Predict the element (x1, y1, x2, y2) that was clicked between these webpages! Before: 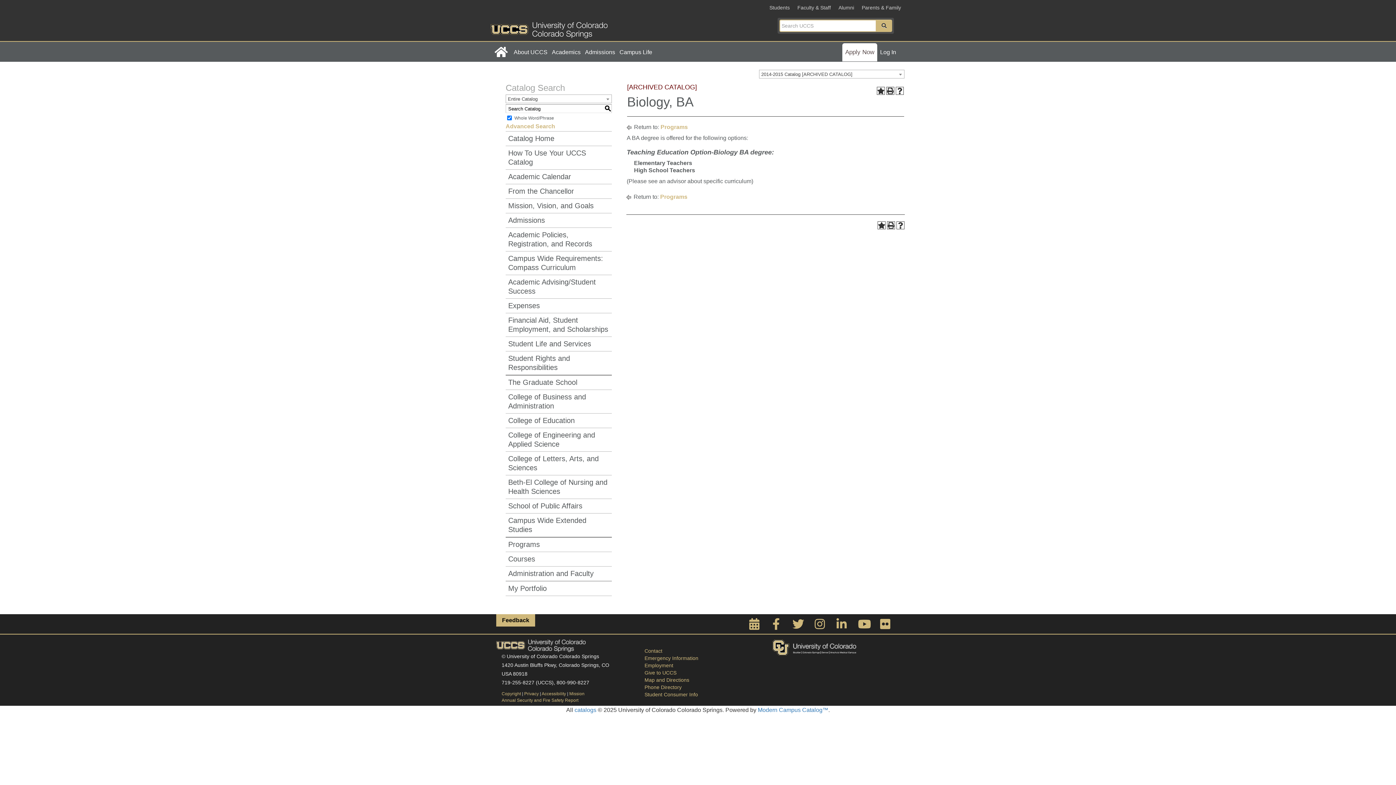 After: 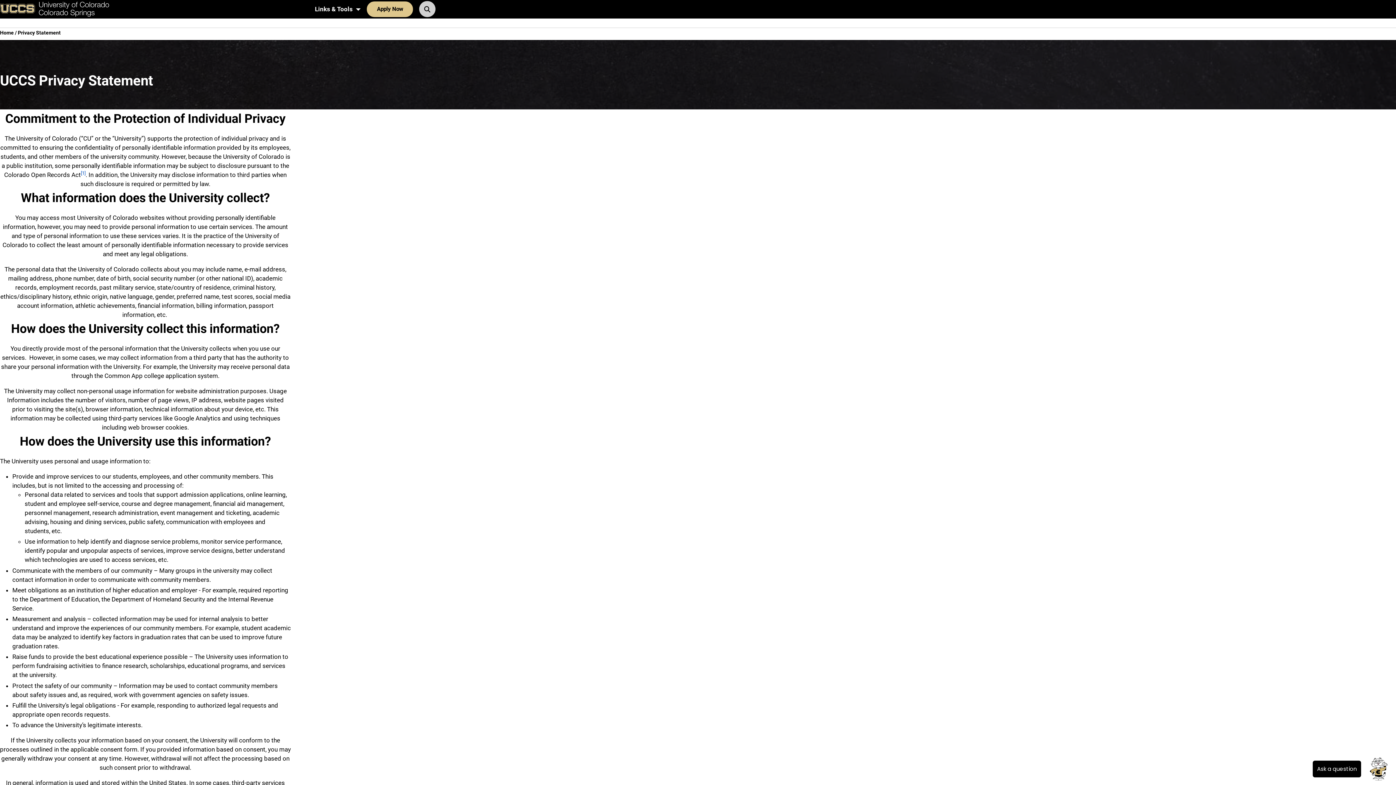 Action: label: Privacy bbox: (524, 691, 538, 696)